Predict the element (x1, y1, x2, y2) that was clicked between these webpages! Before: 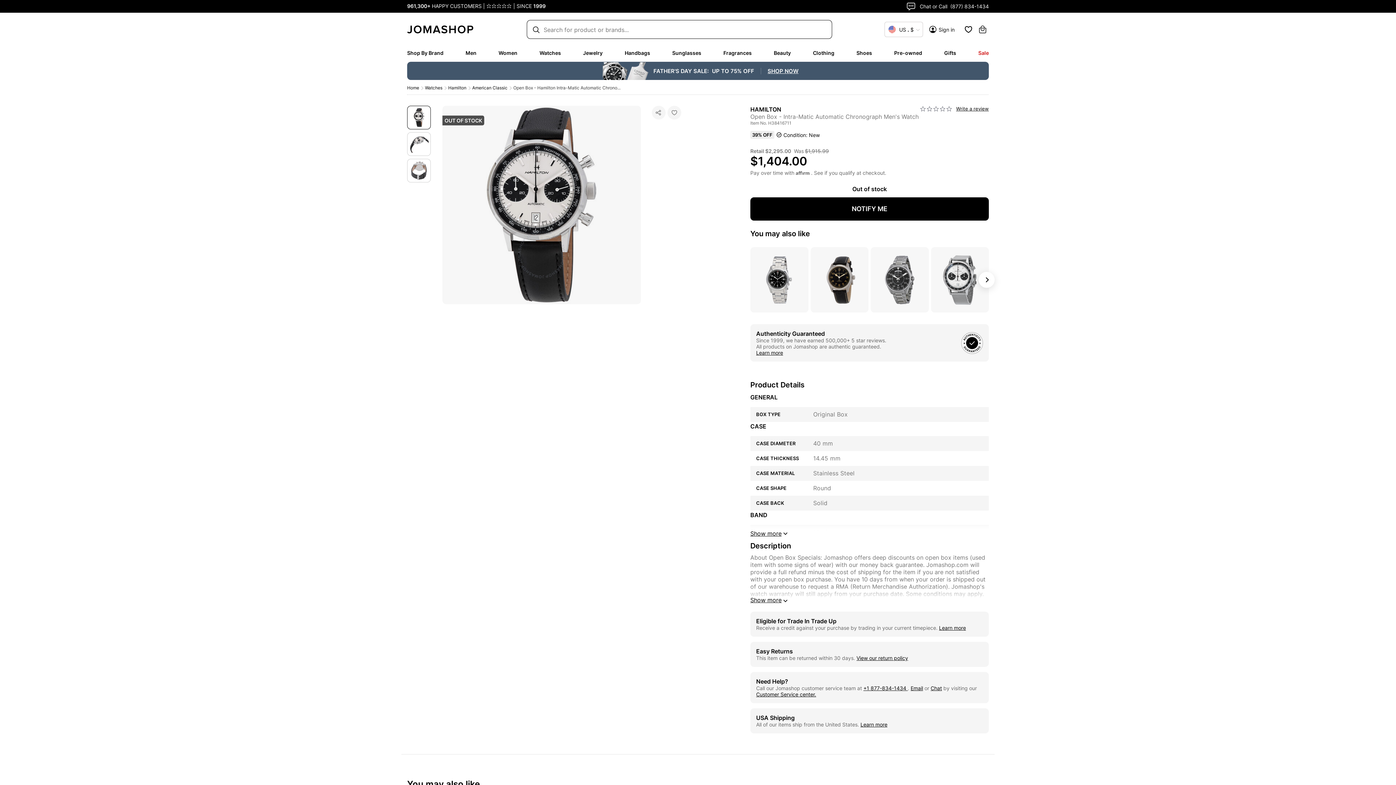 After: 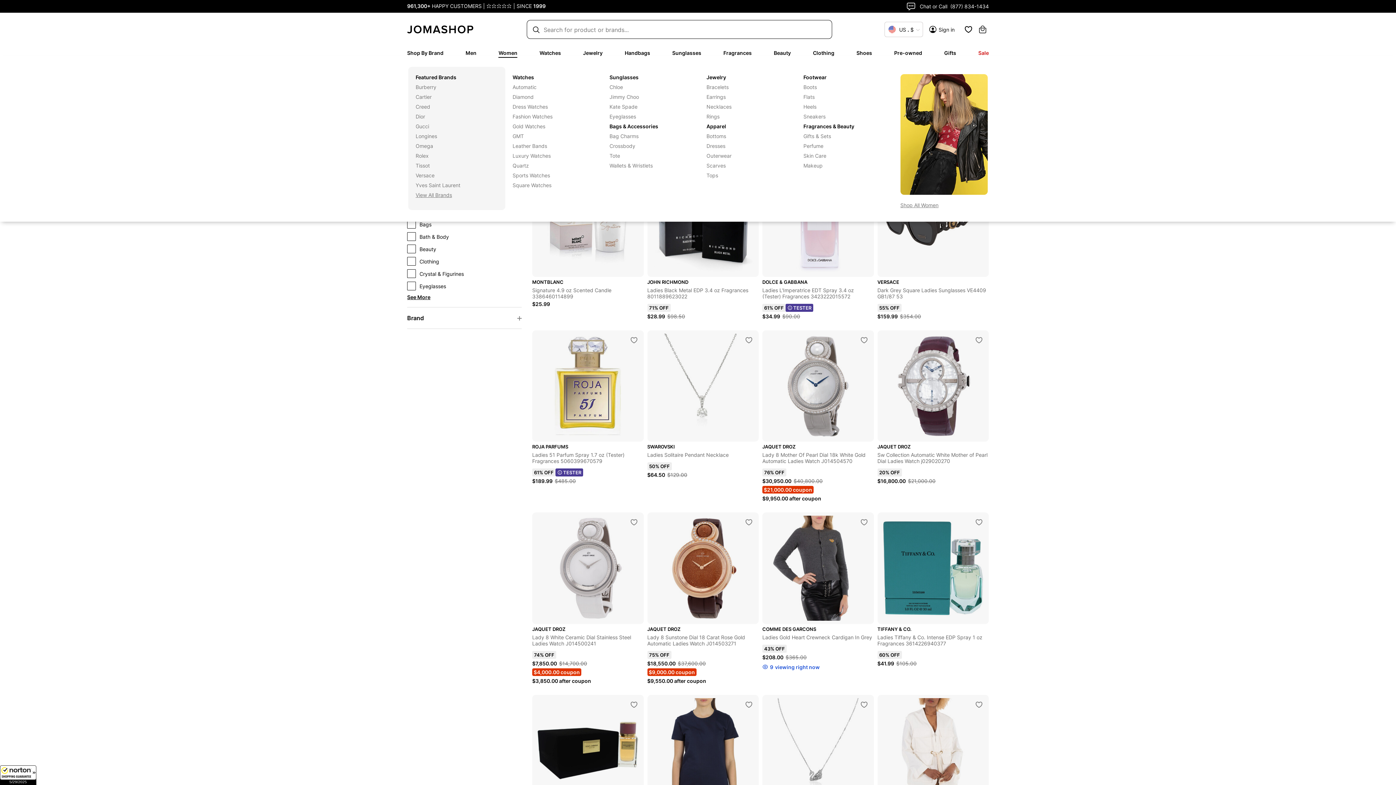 Action: bbox: (498, 49, 517, 56) label: Women